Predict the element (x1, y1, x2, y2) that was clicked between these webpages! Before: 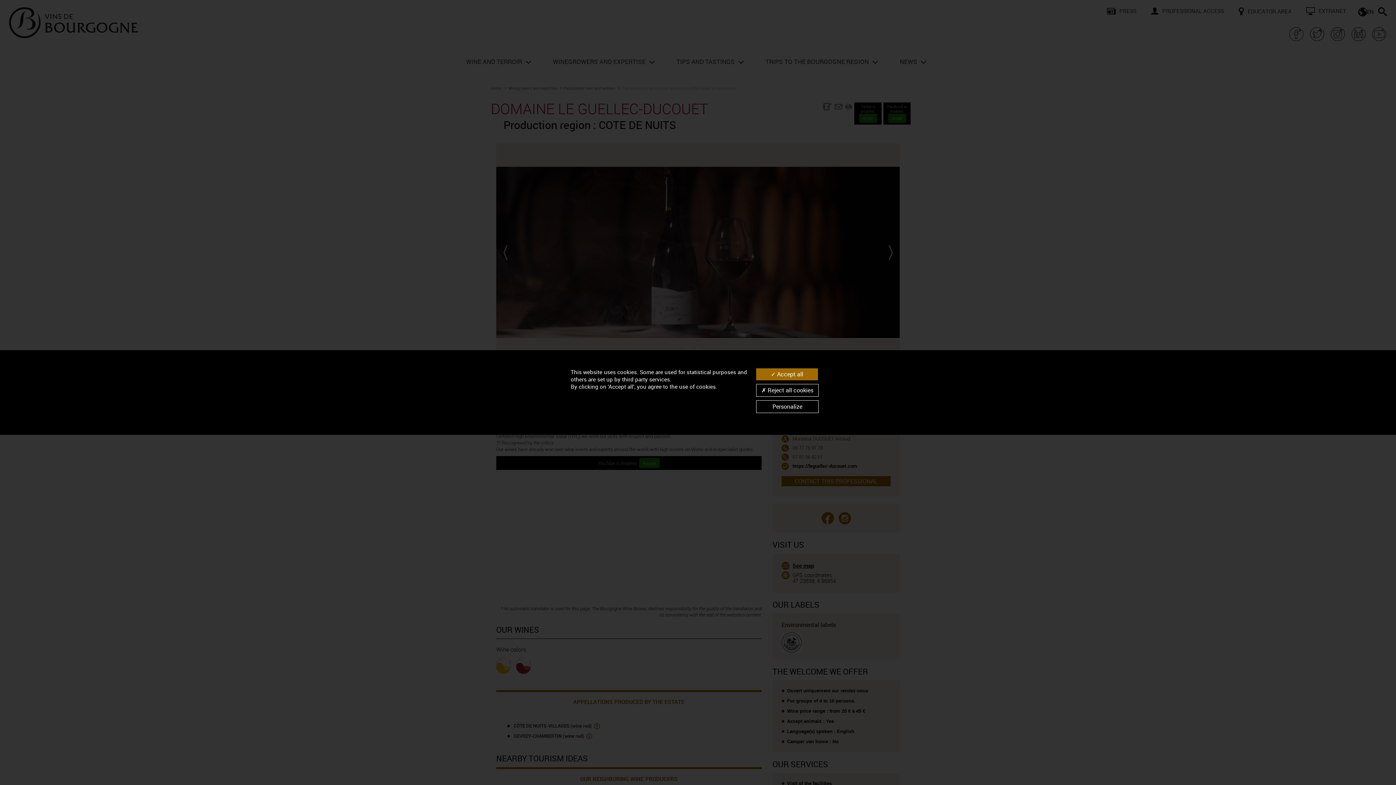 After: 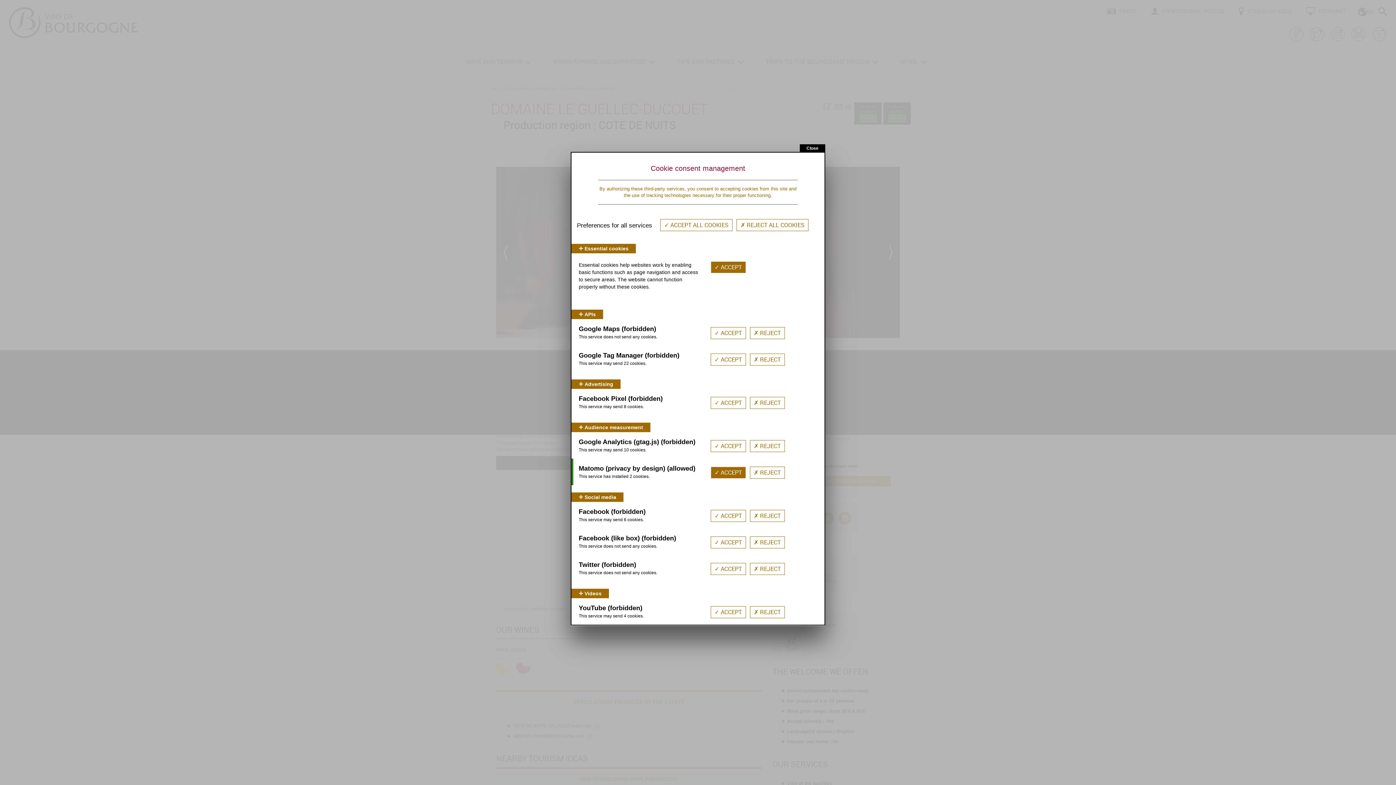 Action: bbox: (756, 400, 818, 413) label: Personalize